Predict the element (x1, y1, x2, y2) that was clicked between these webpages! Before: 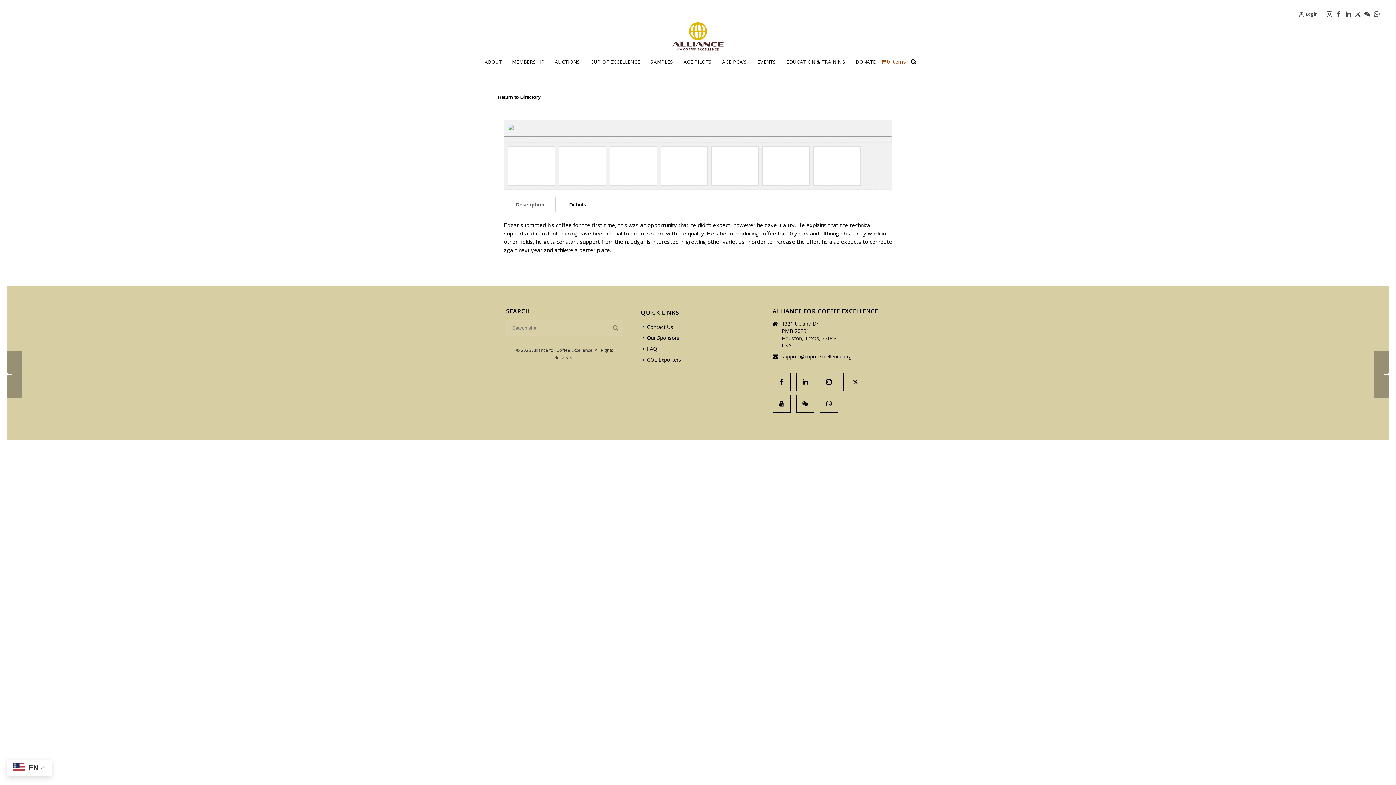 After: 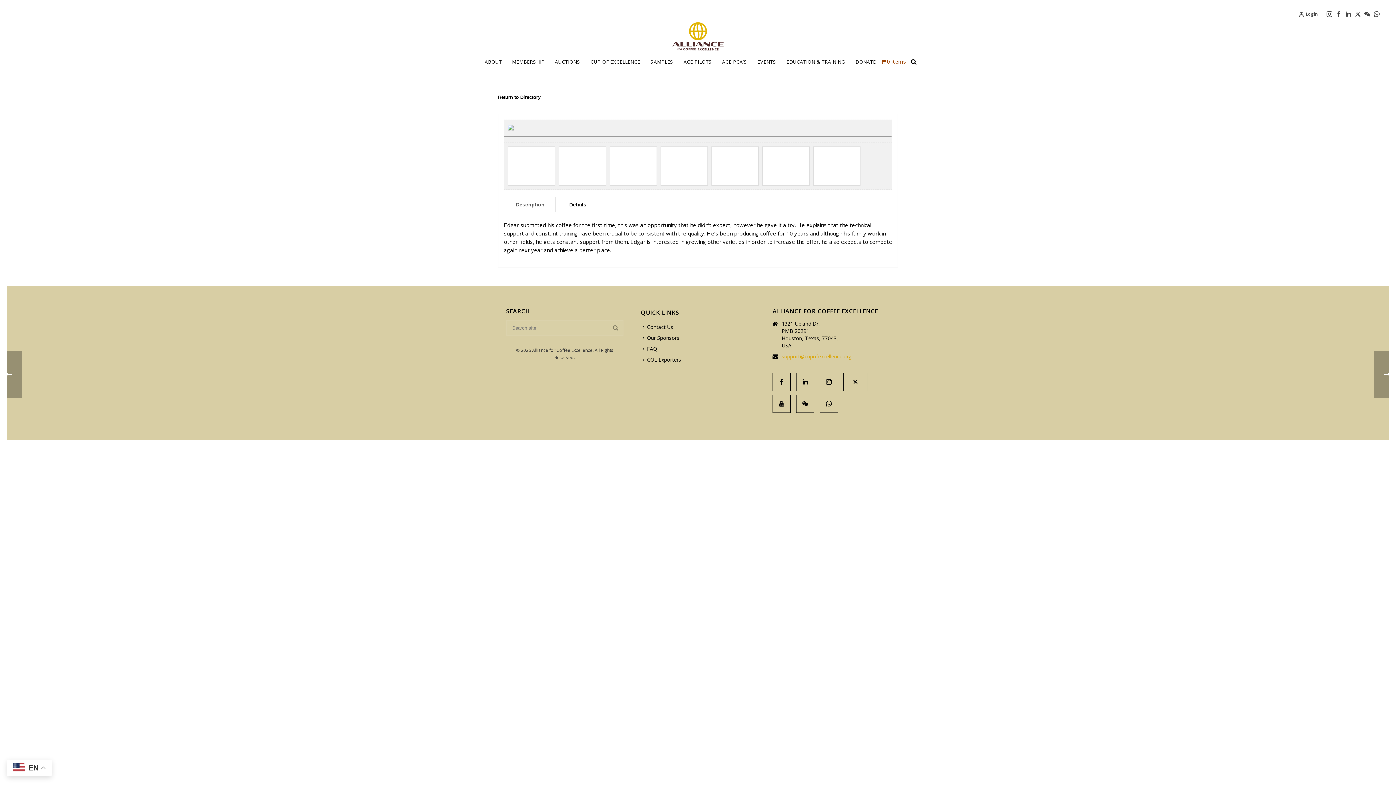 Action: label: support@cupofexcellence.org bbox: (781, 353, 851, 360)